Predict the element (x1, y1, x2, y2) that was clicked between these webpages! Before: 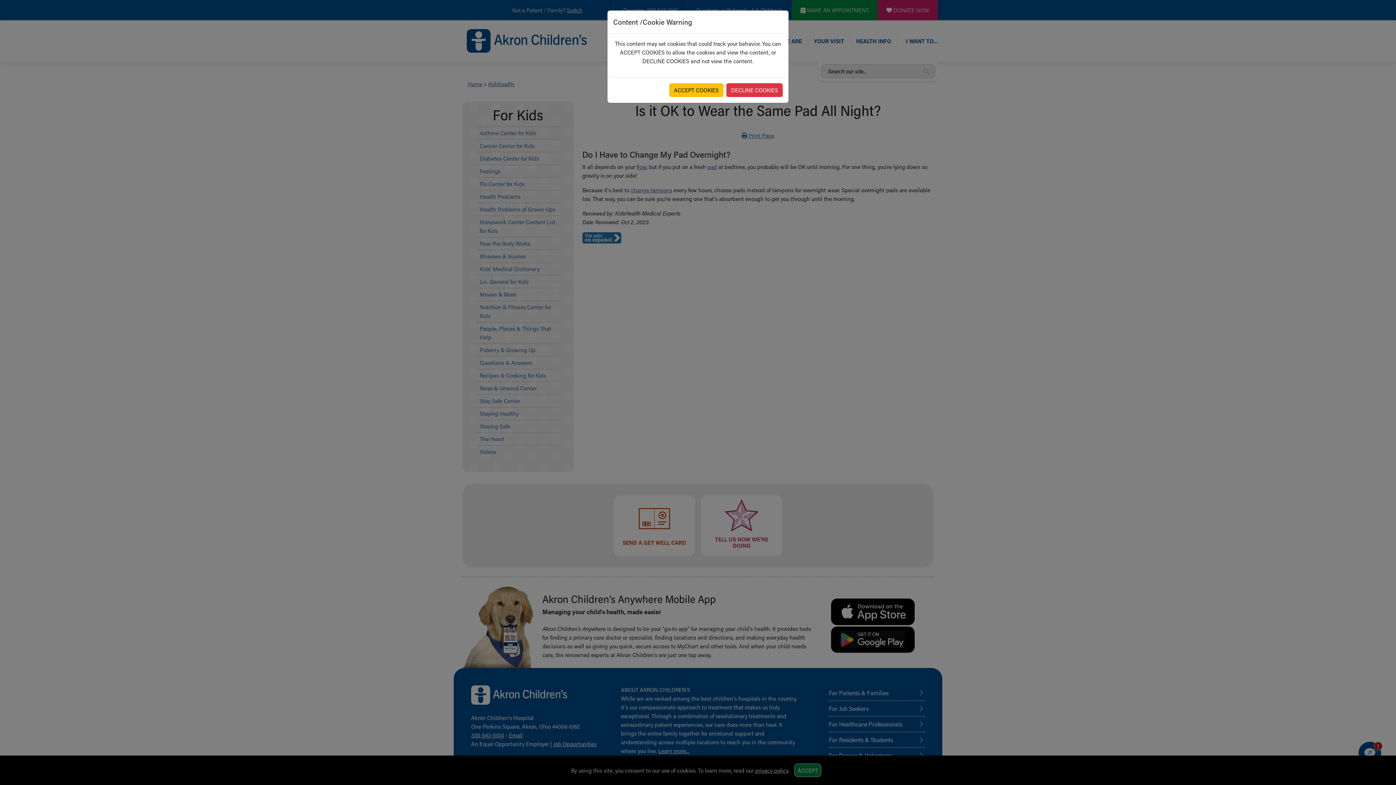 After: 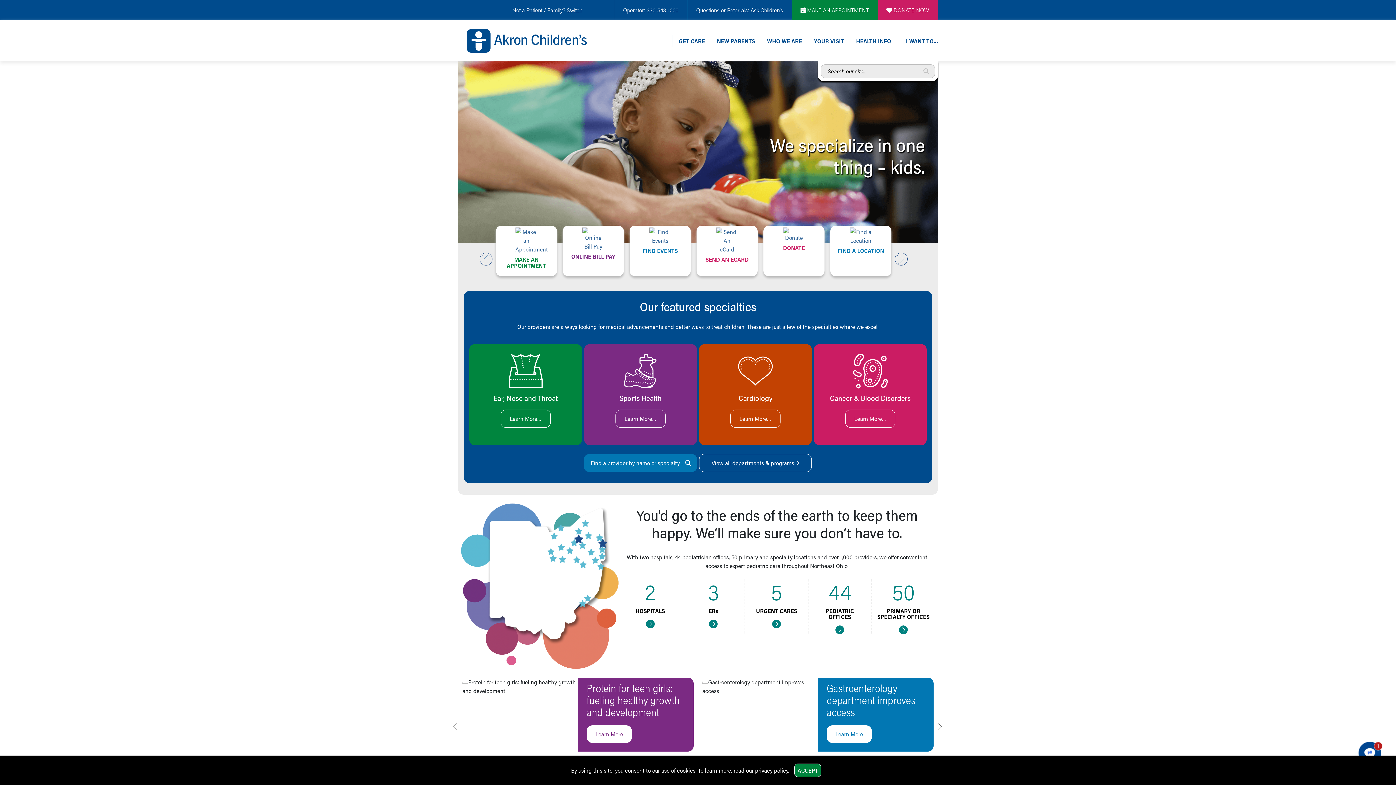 Action: bbox: (726, 83, 782, 97) label: DECLINE COOKIES